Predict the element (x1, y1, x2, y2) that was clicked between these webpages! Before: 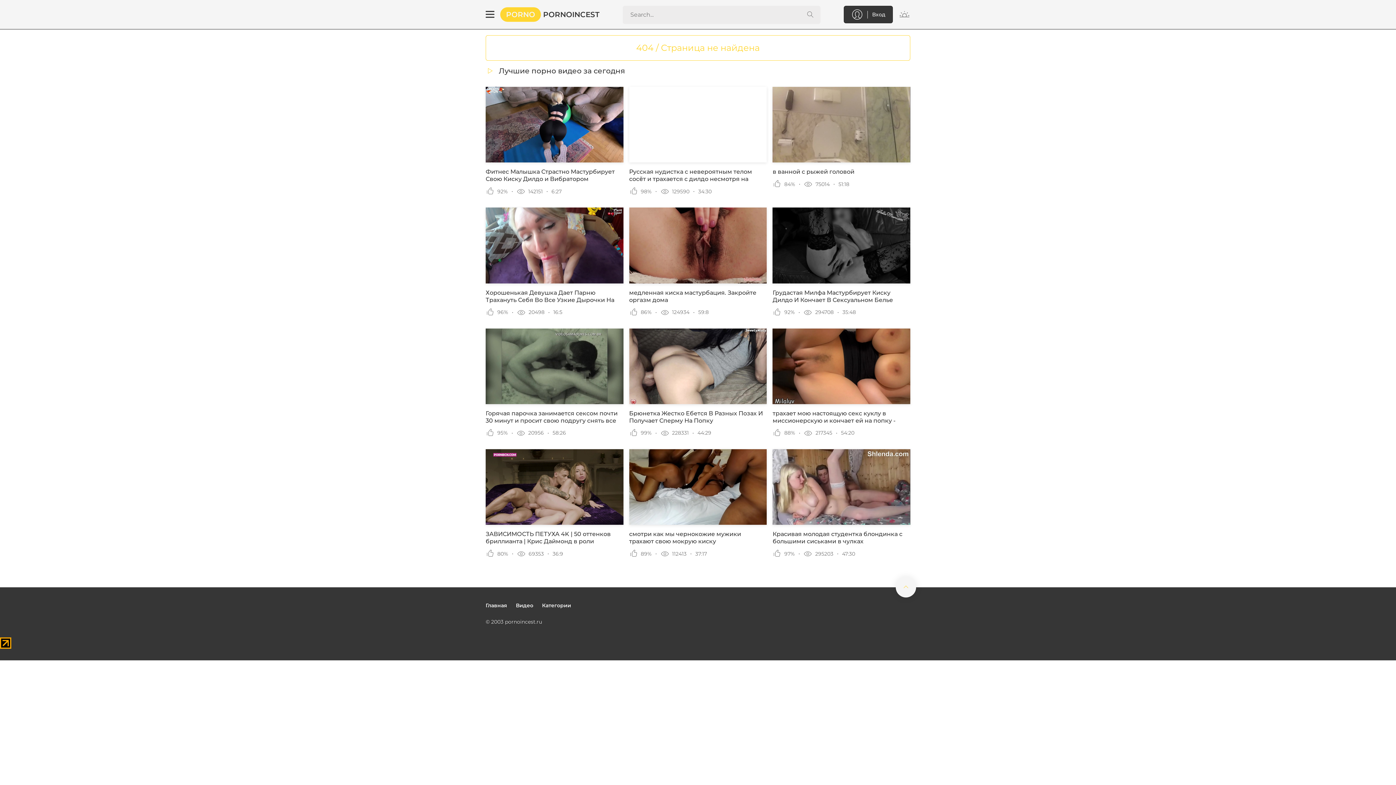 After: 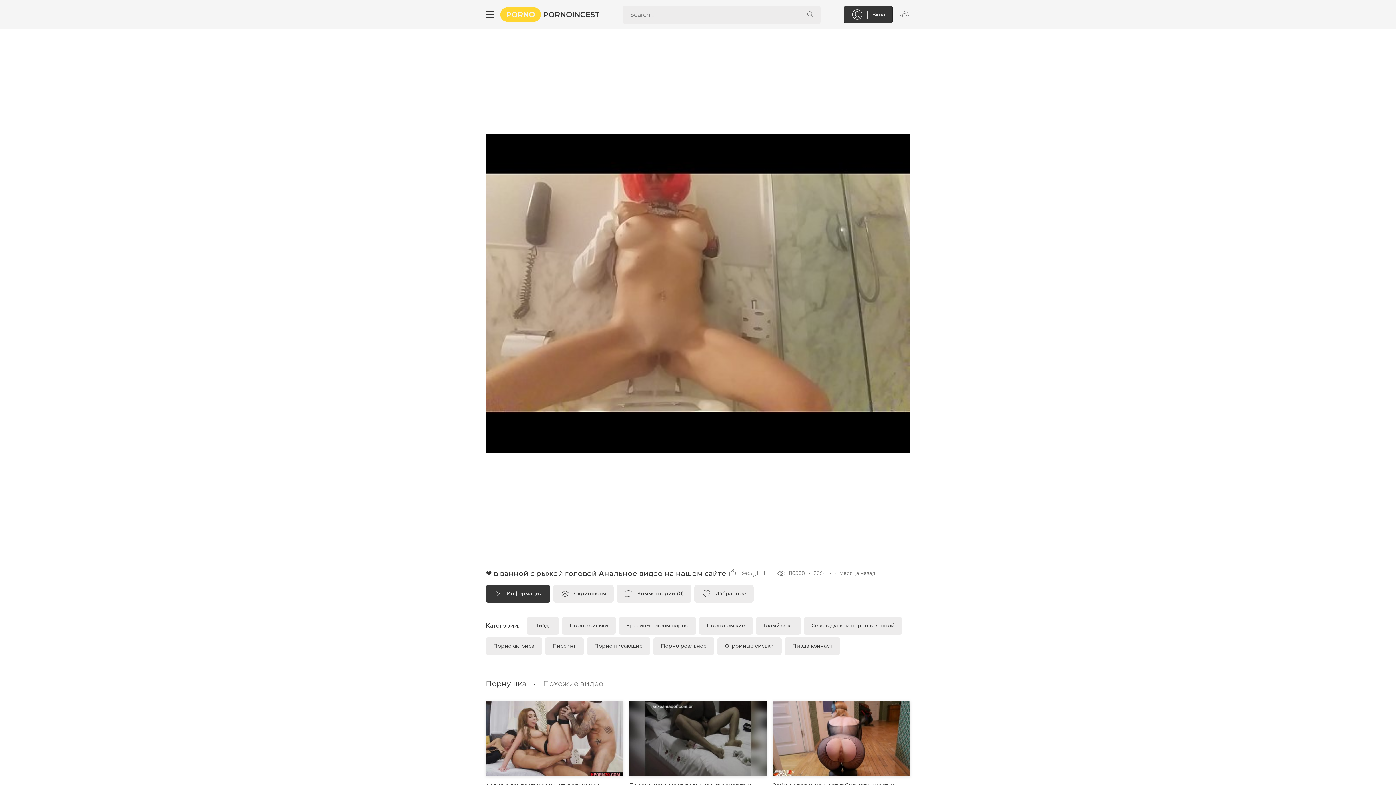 Action: label: в ванной с рыжей головой bbox: (772, 86, 910, 175)